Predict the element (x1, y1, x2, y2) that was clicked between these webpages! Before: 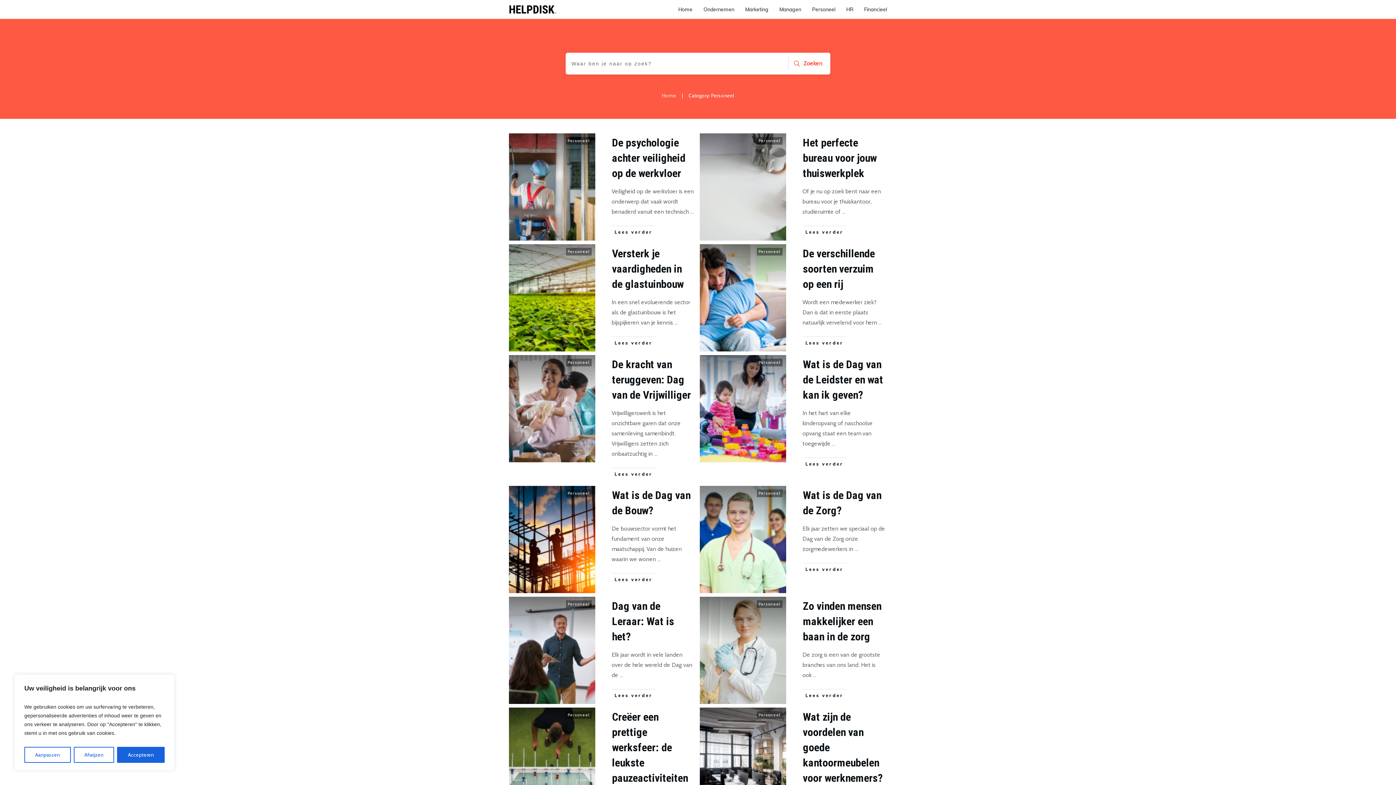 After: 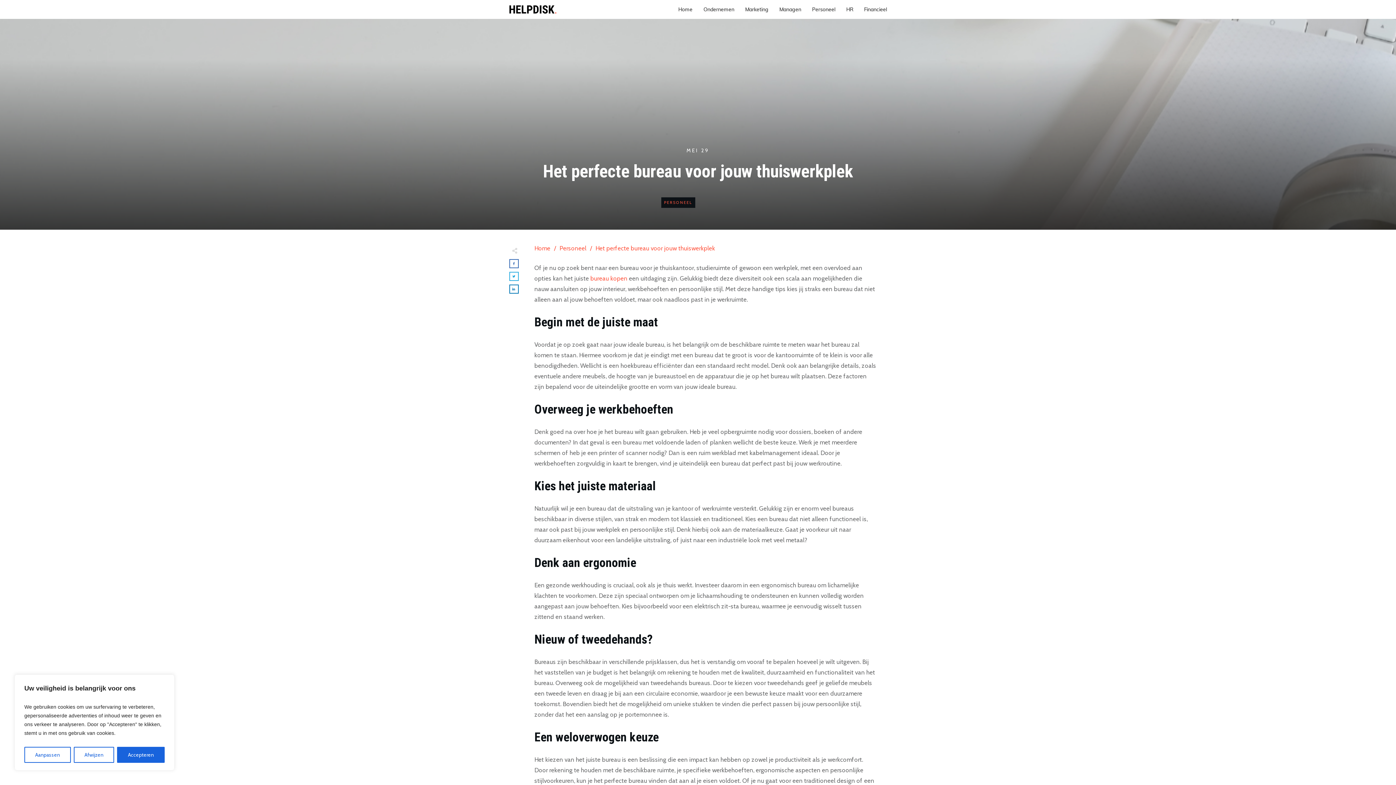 Action: label: Het perfecte bureau voor jouw thuiswerkplek bbox: (803, 136, 876, 179)